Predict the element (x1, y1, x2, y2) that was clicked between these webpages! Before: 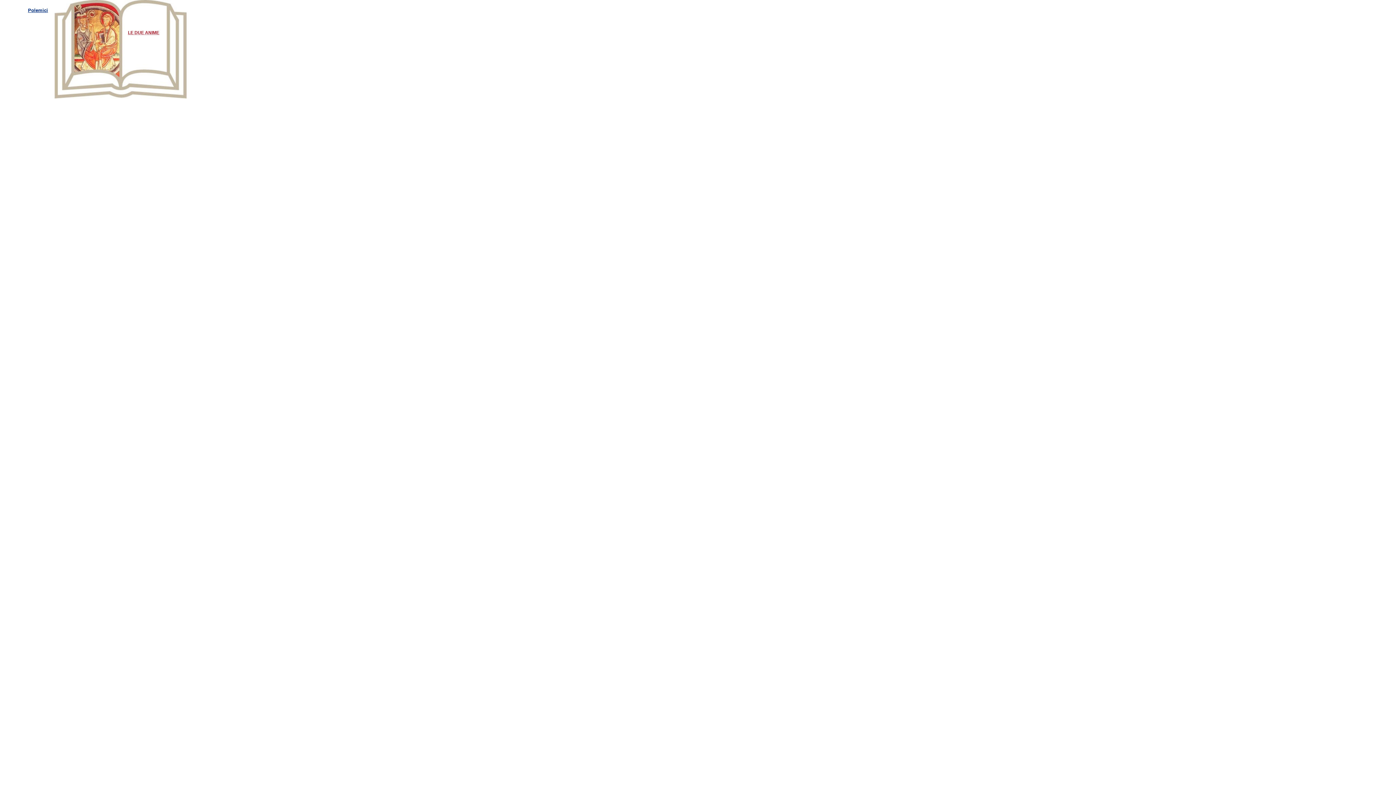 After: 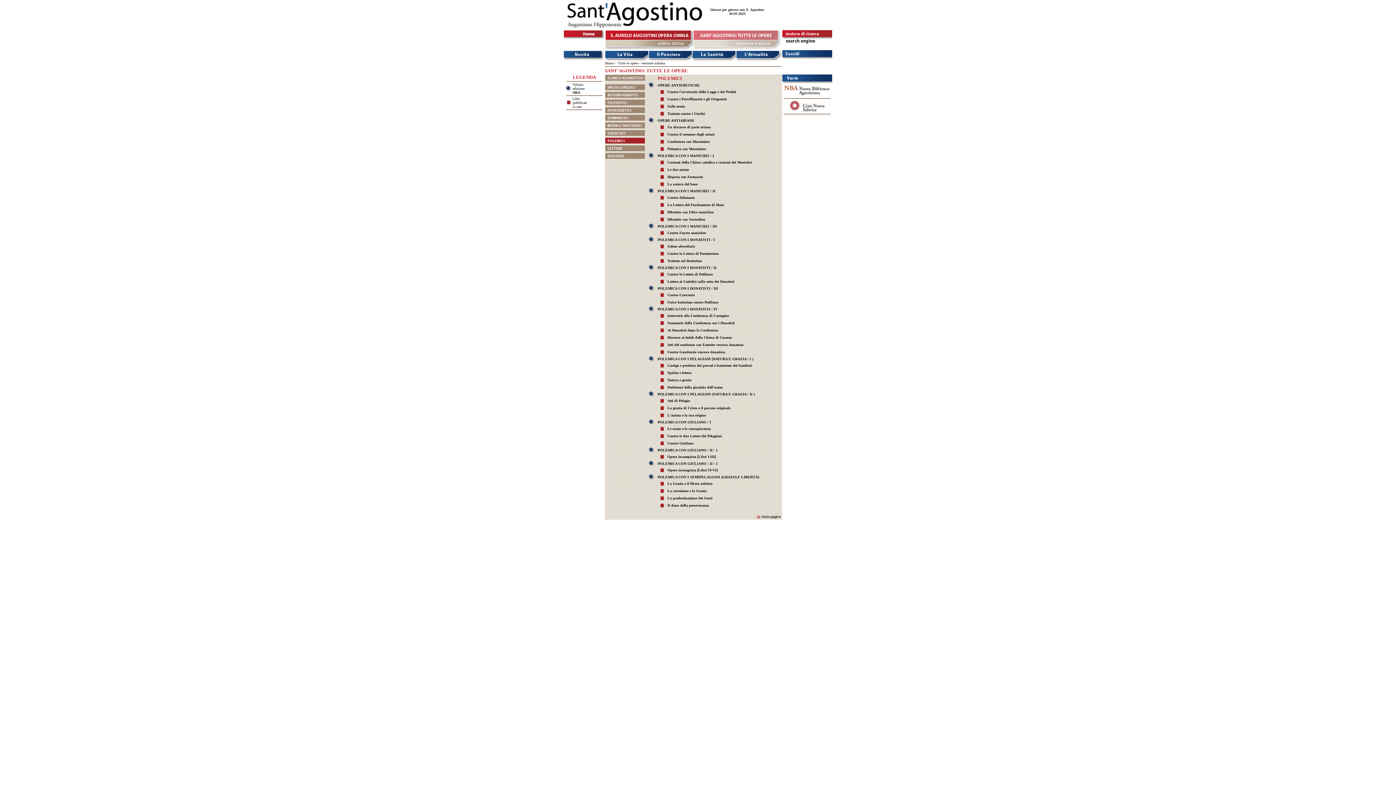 Action: bbox: (28, 7, 48, 13) label: 
Polemici